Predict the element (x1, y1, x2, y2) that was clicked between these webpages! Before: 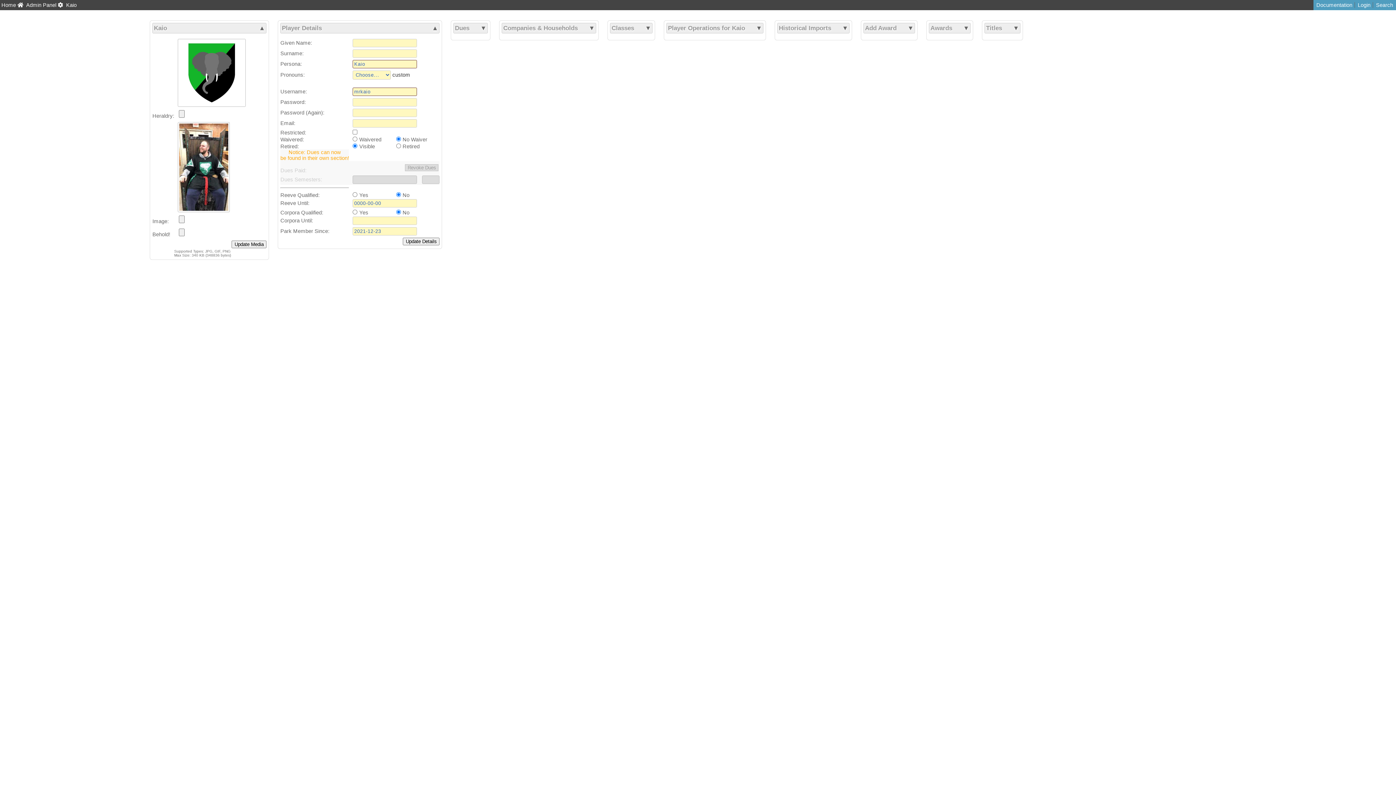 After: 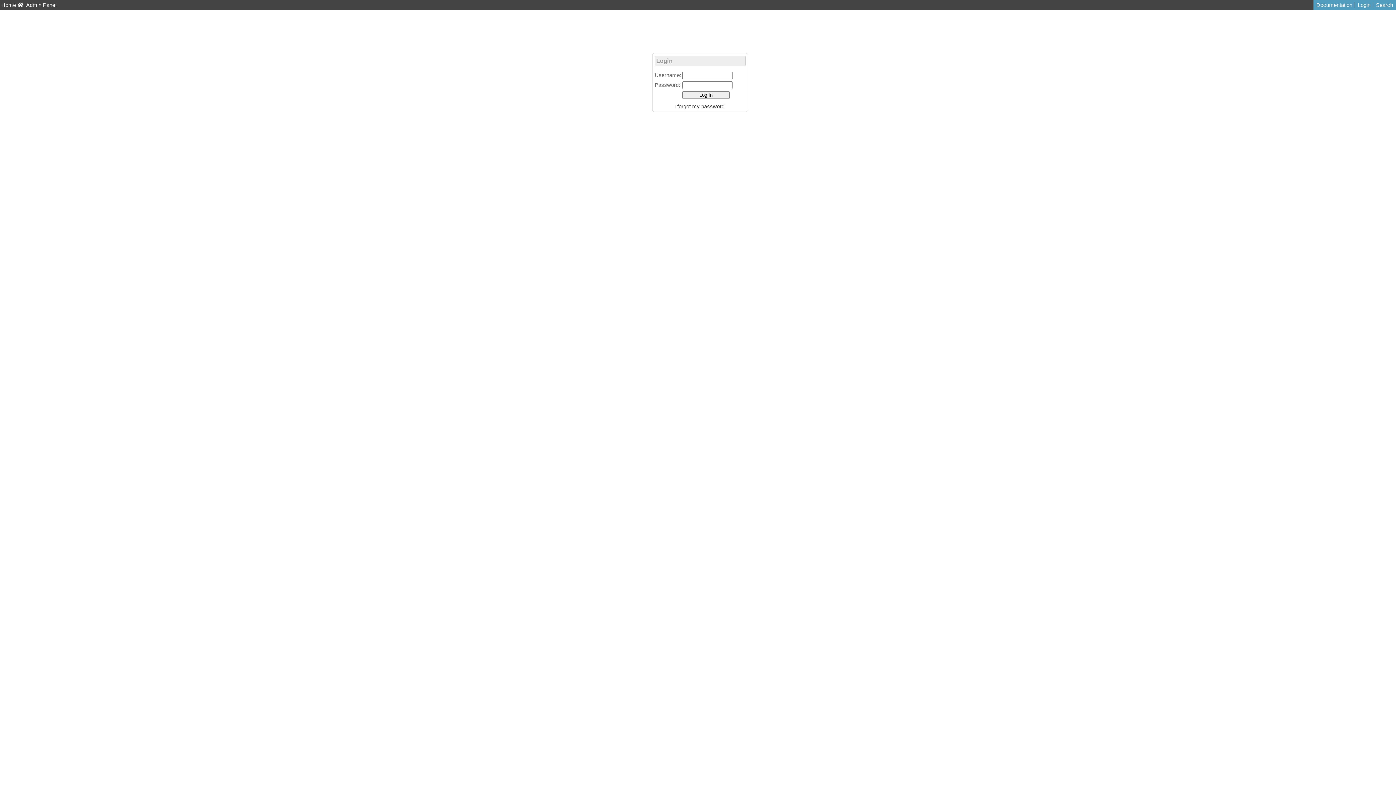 Action: bbox: (1358, 2, 1373, 8) label: Login